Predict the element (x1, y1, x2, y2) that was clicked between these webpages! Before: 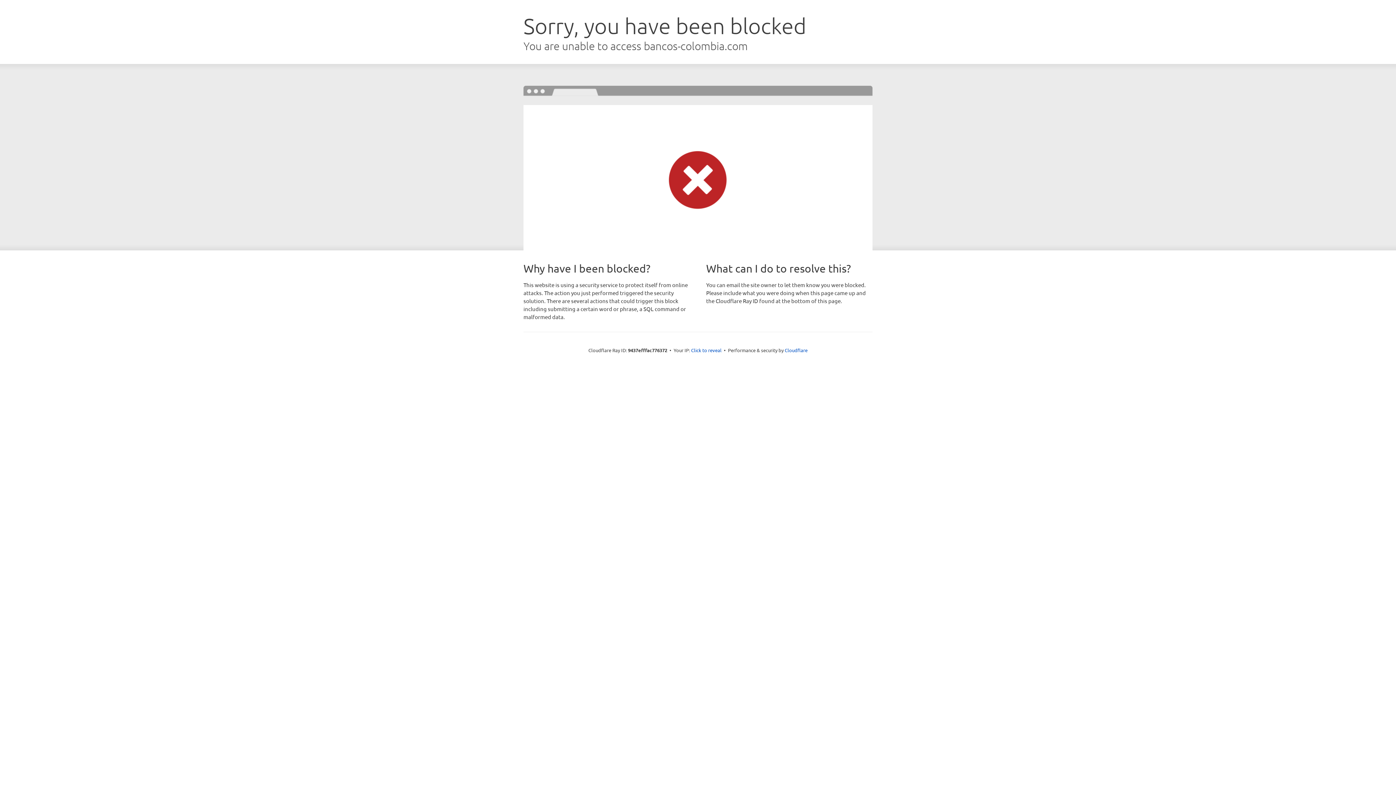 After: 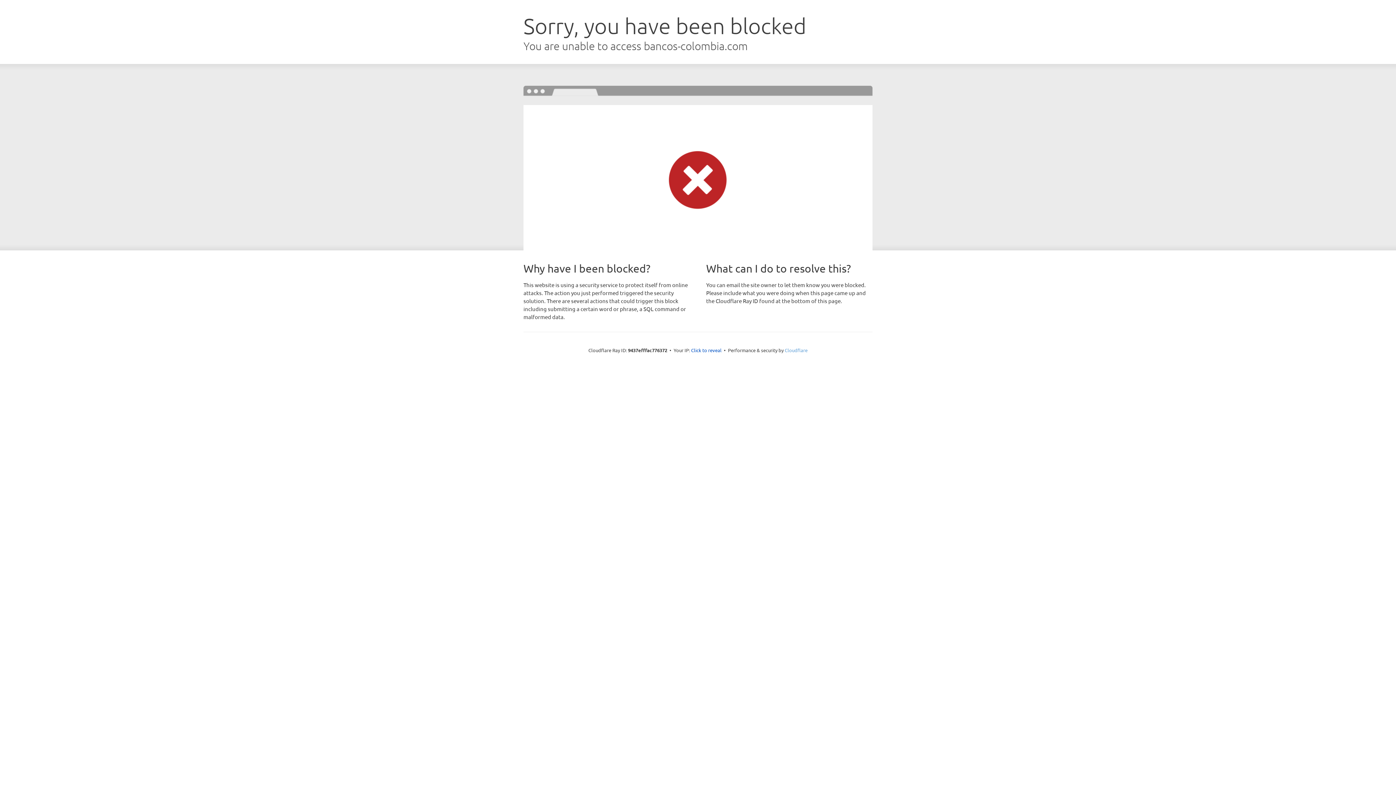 Action: label: Cloudflare bbox: (784, 347, 807, 353)